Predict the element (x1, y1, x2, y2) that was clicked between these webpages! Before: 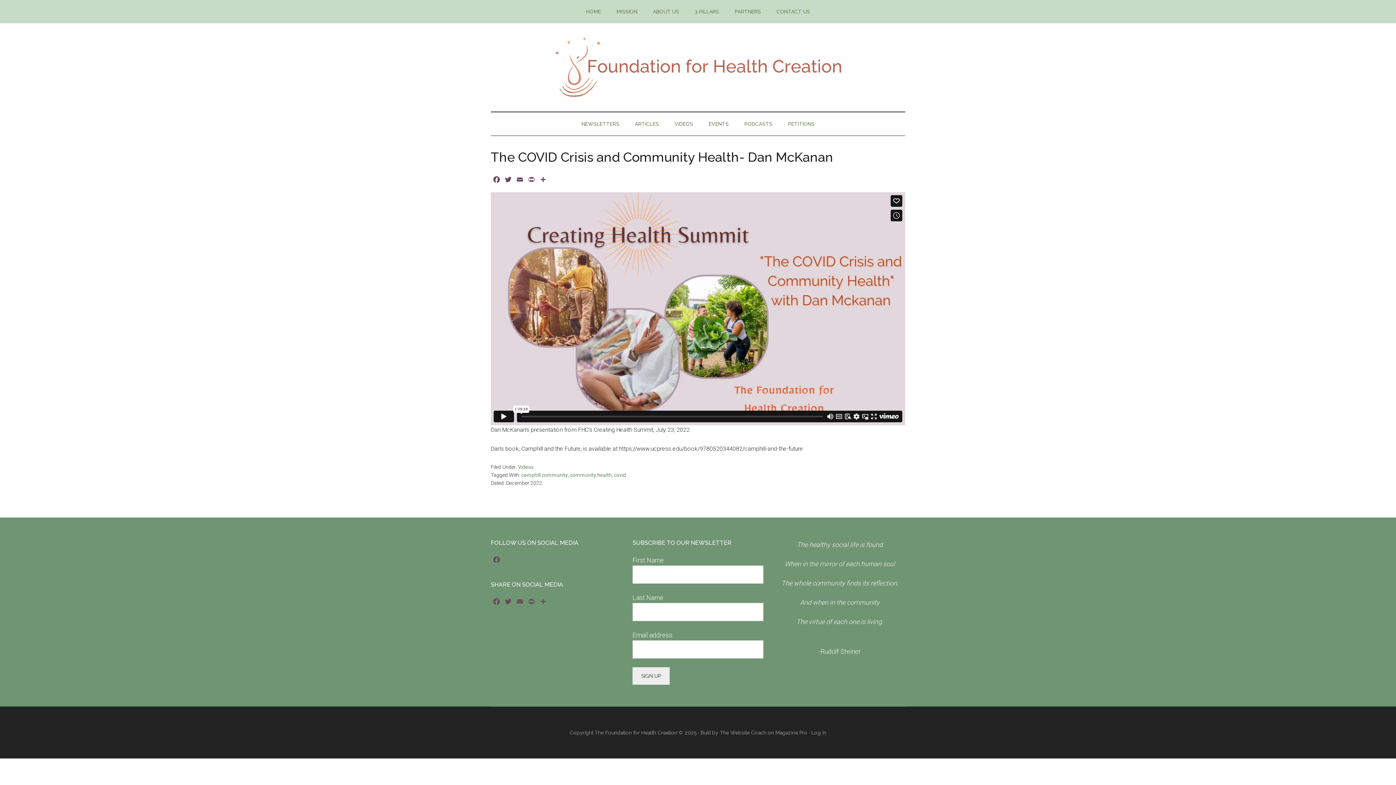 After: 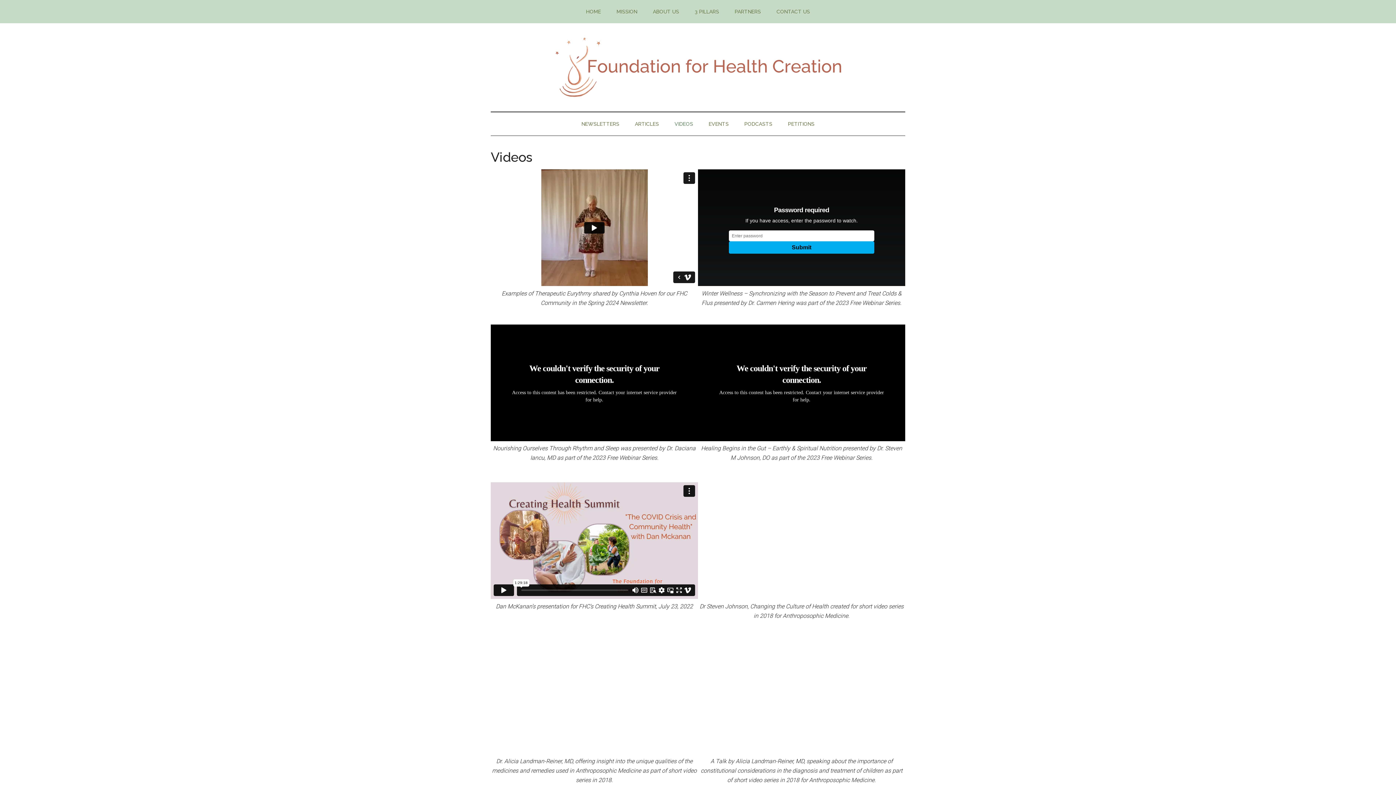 Action: label: VIDEOS bbox: (667, 112, 700, 135)